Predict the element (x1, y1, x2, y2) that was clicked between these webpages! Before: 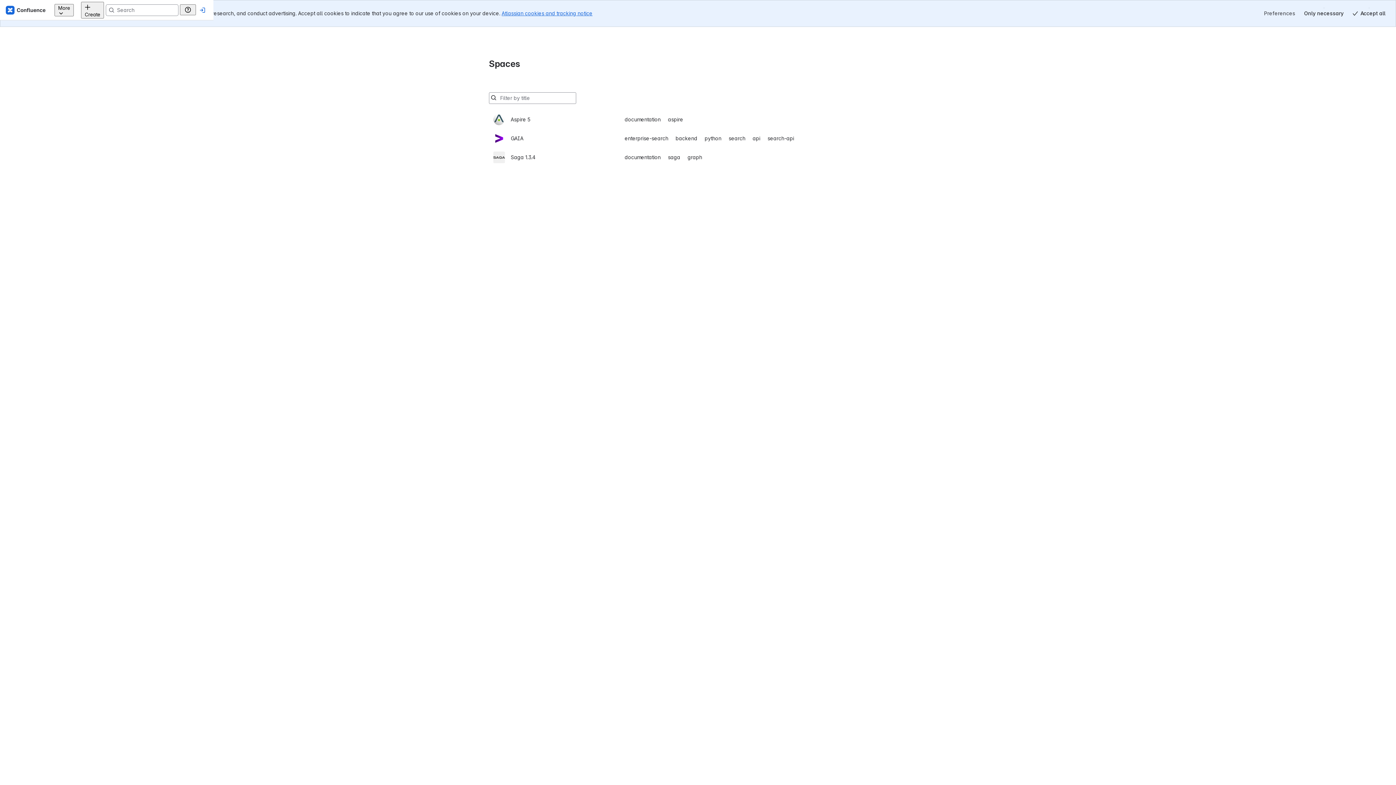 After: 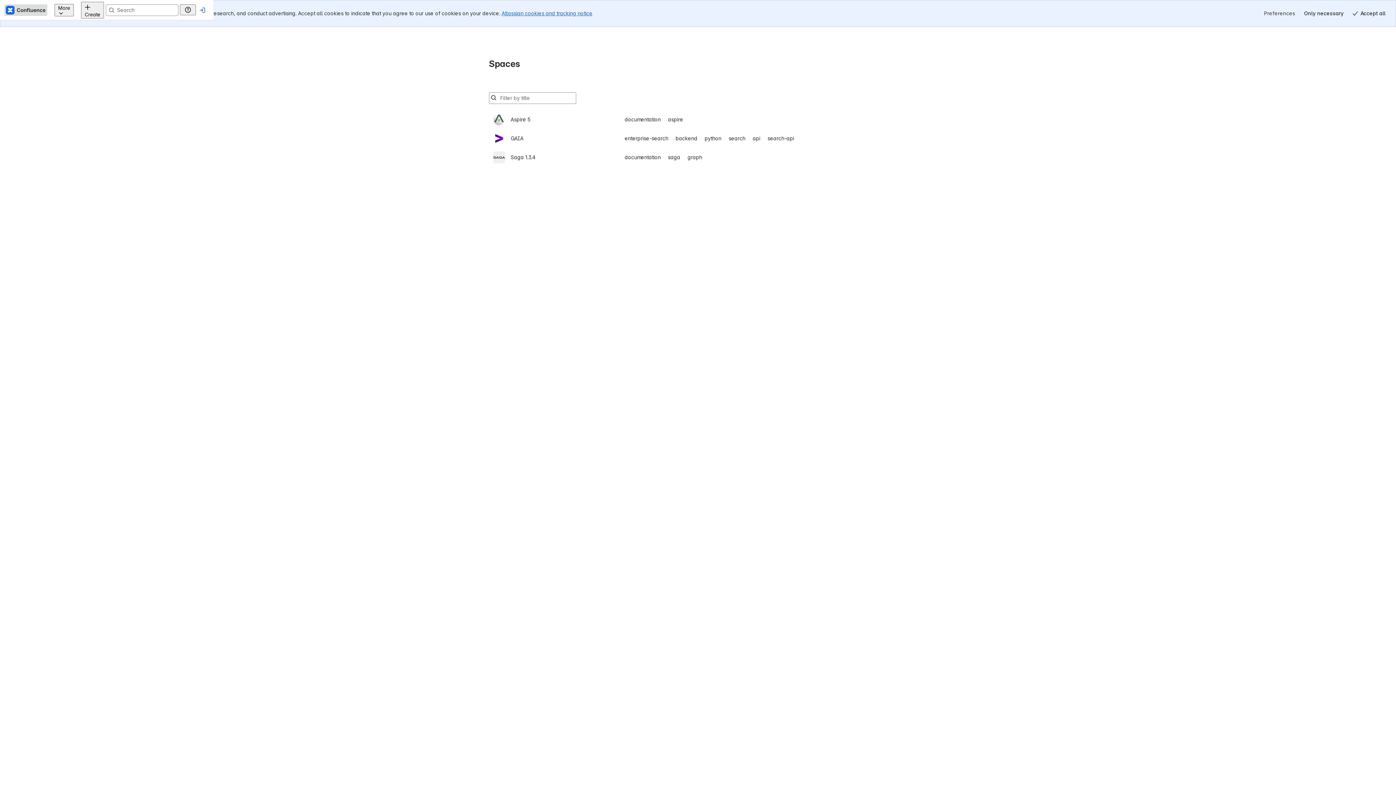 Action: bbox: (17, 4, 60, 15) label: Confluence Home